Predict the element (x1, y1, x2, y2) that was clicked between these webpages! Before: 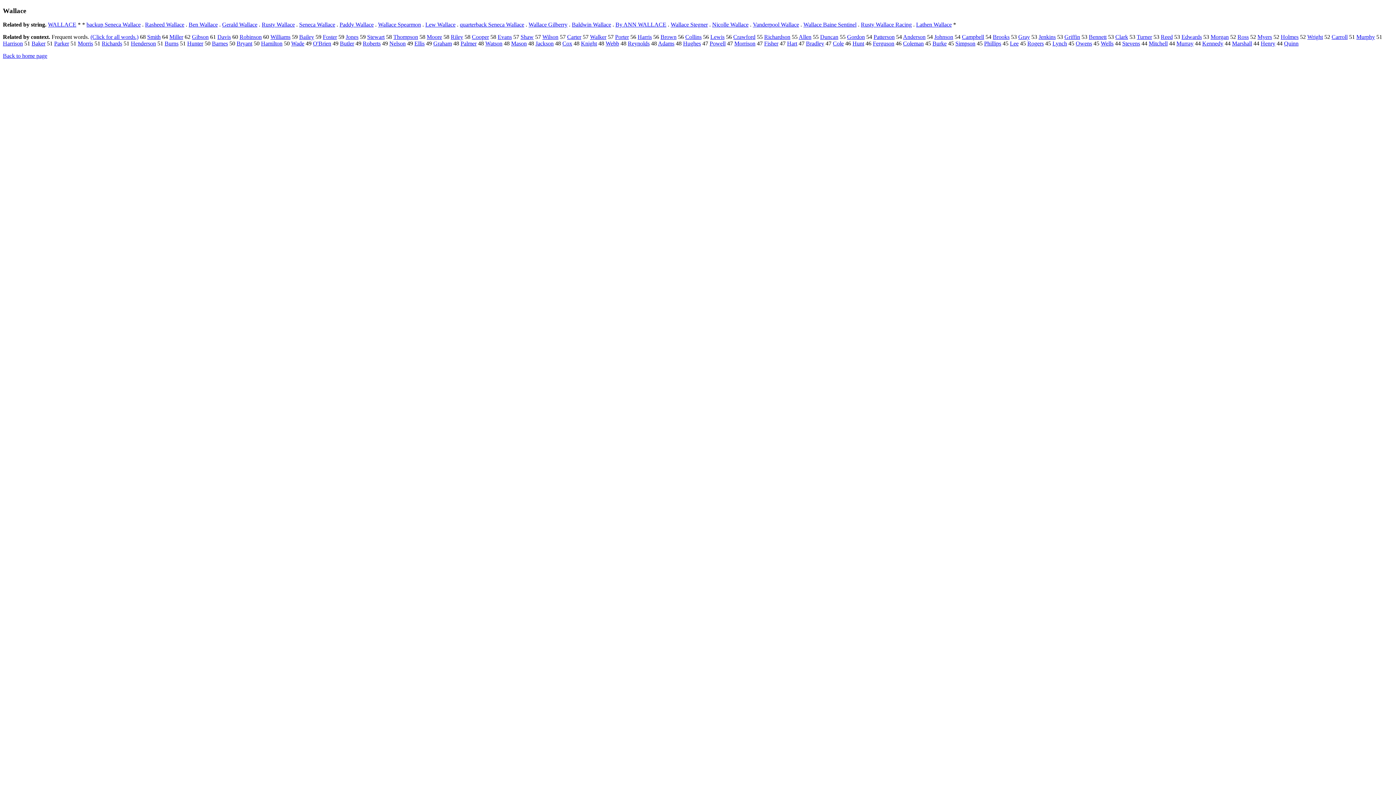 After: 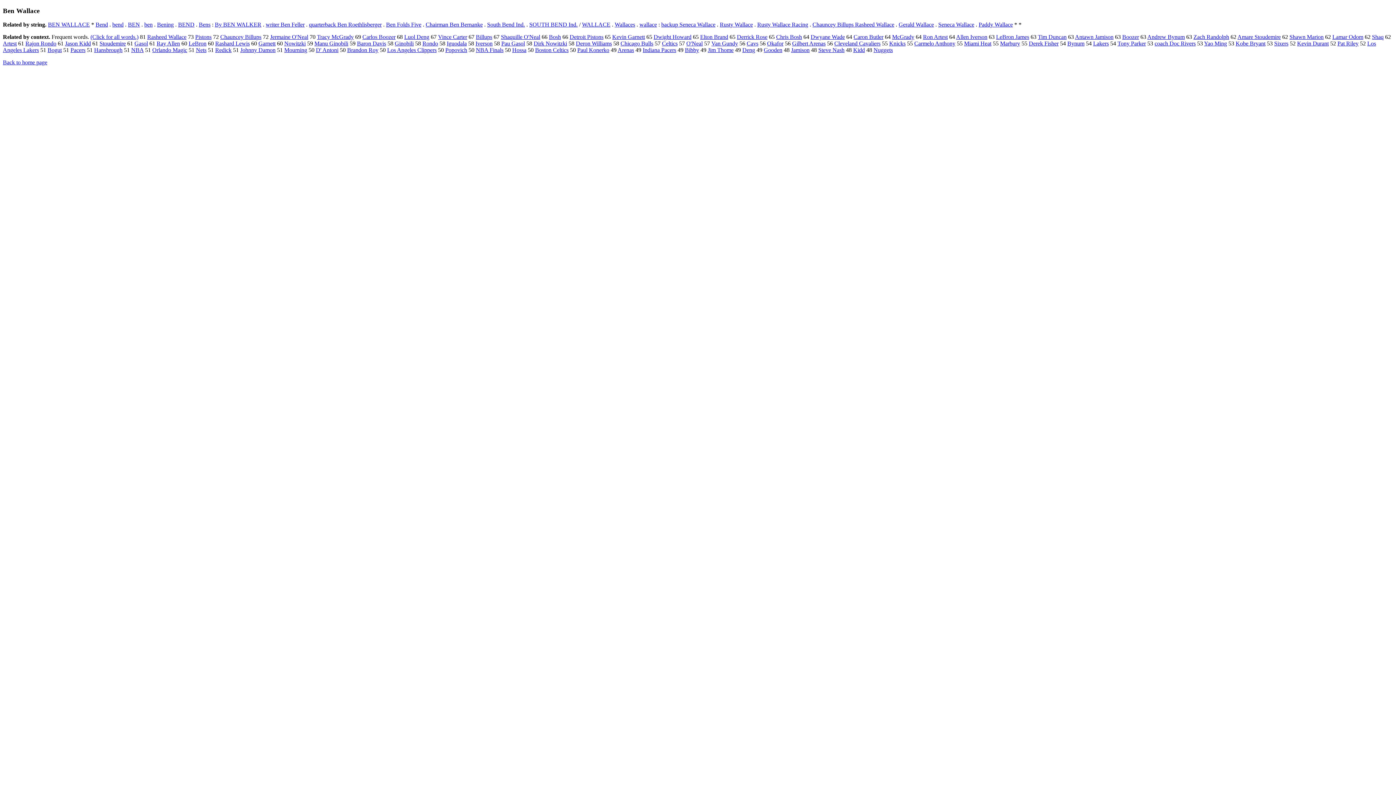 Action: bbox: (188, 21, 217, 27) label: Ben Wallace